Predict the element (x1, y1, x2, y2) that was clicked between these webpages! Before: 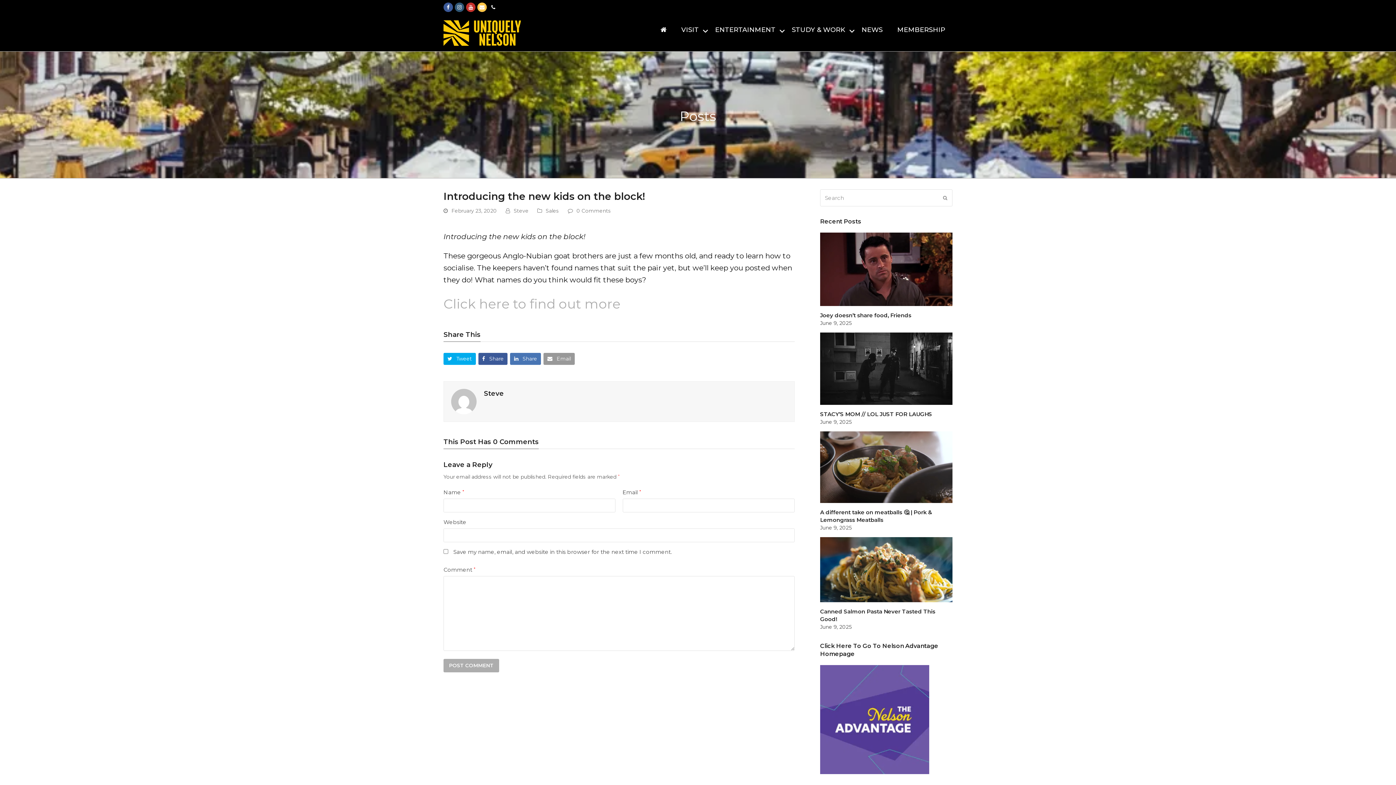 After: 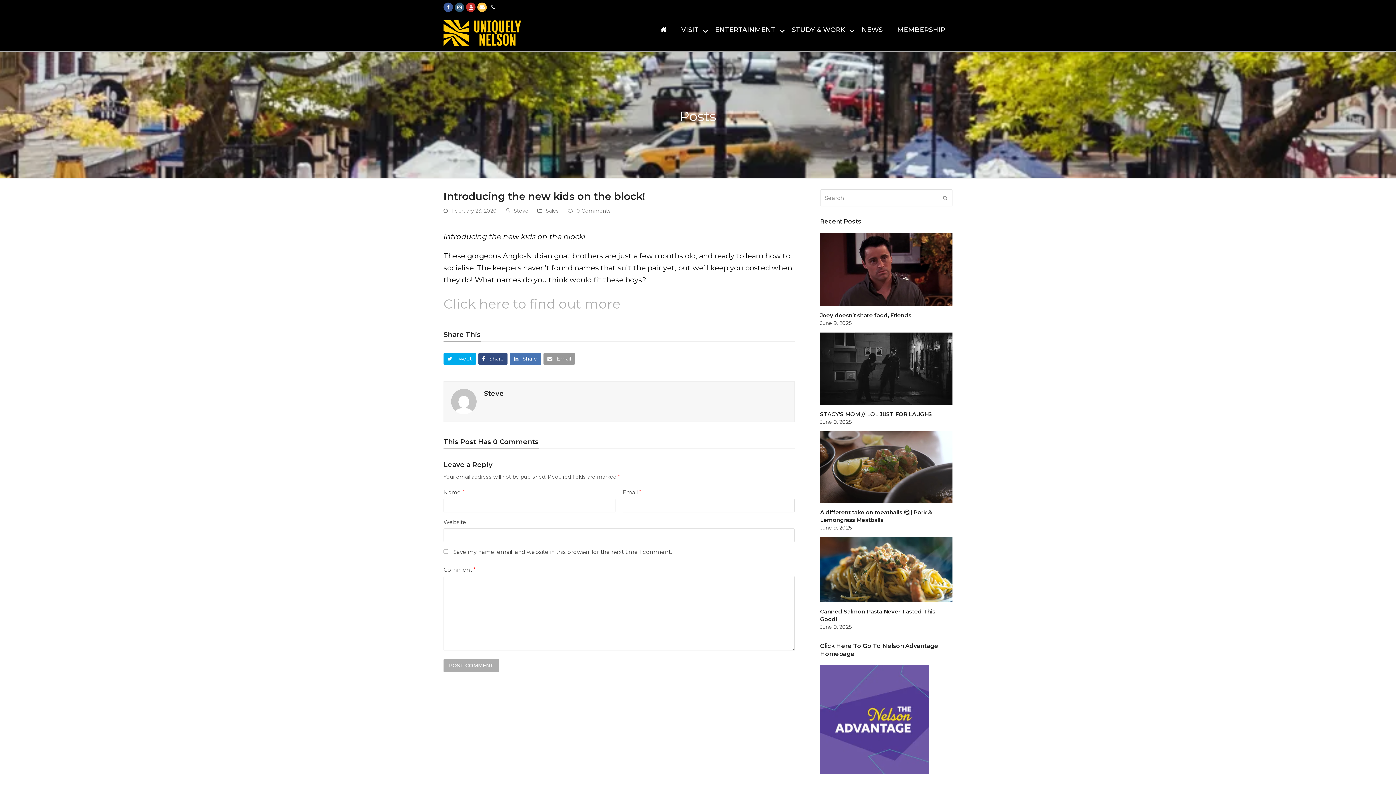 Action: label:  Share bbox: (478, 353, 507, 364)